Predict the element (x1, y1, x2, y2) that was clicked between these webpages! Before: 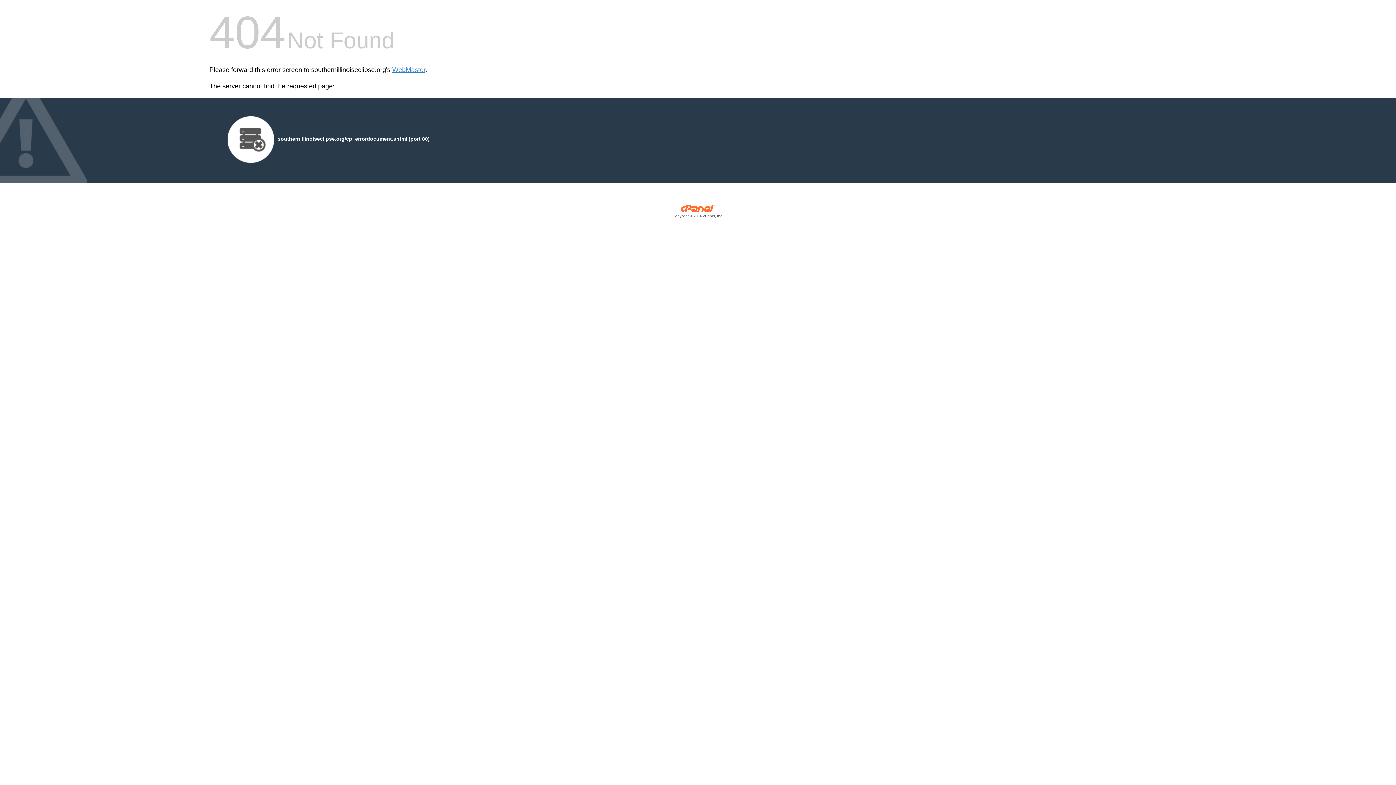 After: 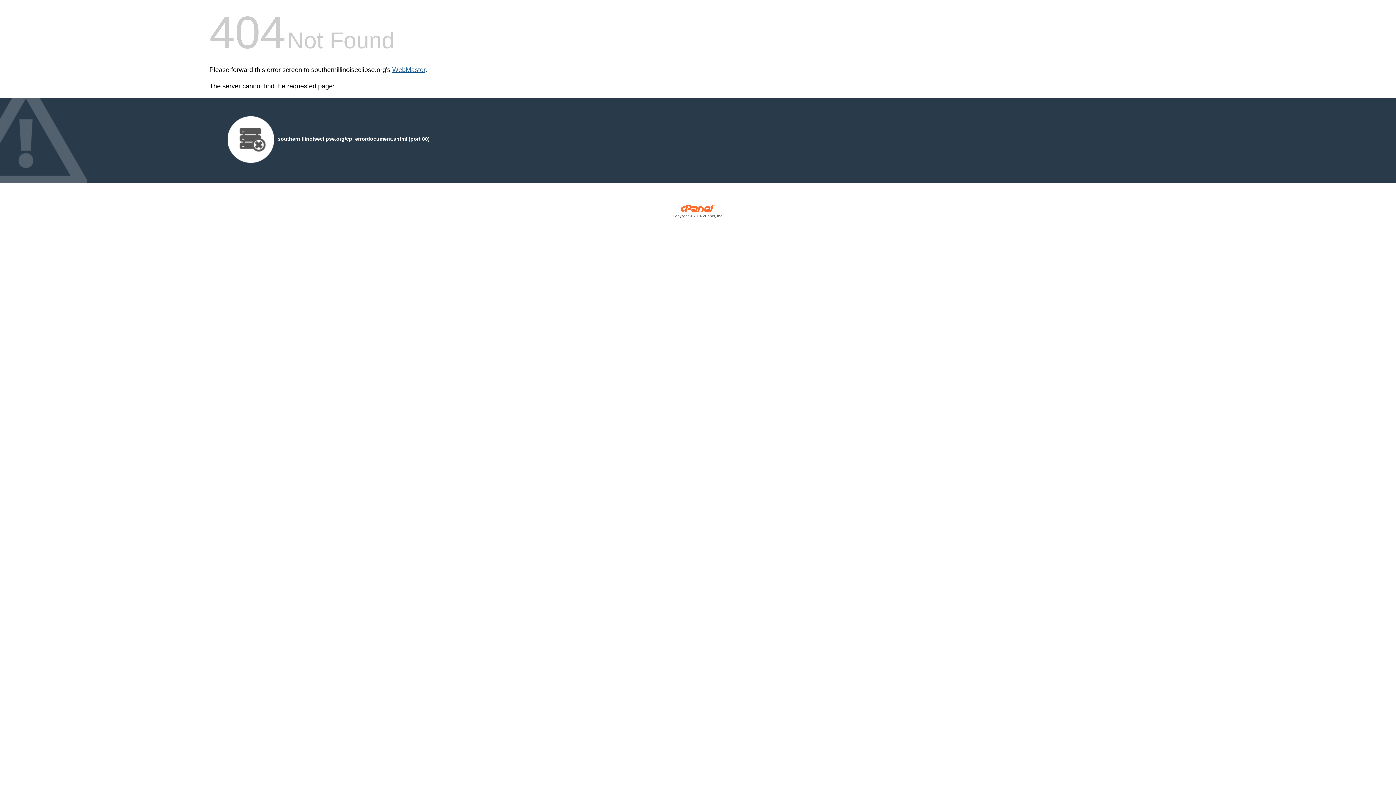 Action: label: WebMaster bbox: (392, 66, 425, 73)